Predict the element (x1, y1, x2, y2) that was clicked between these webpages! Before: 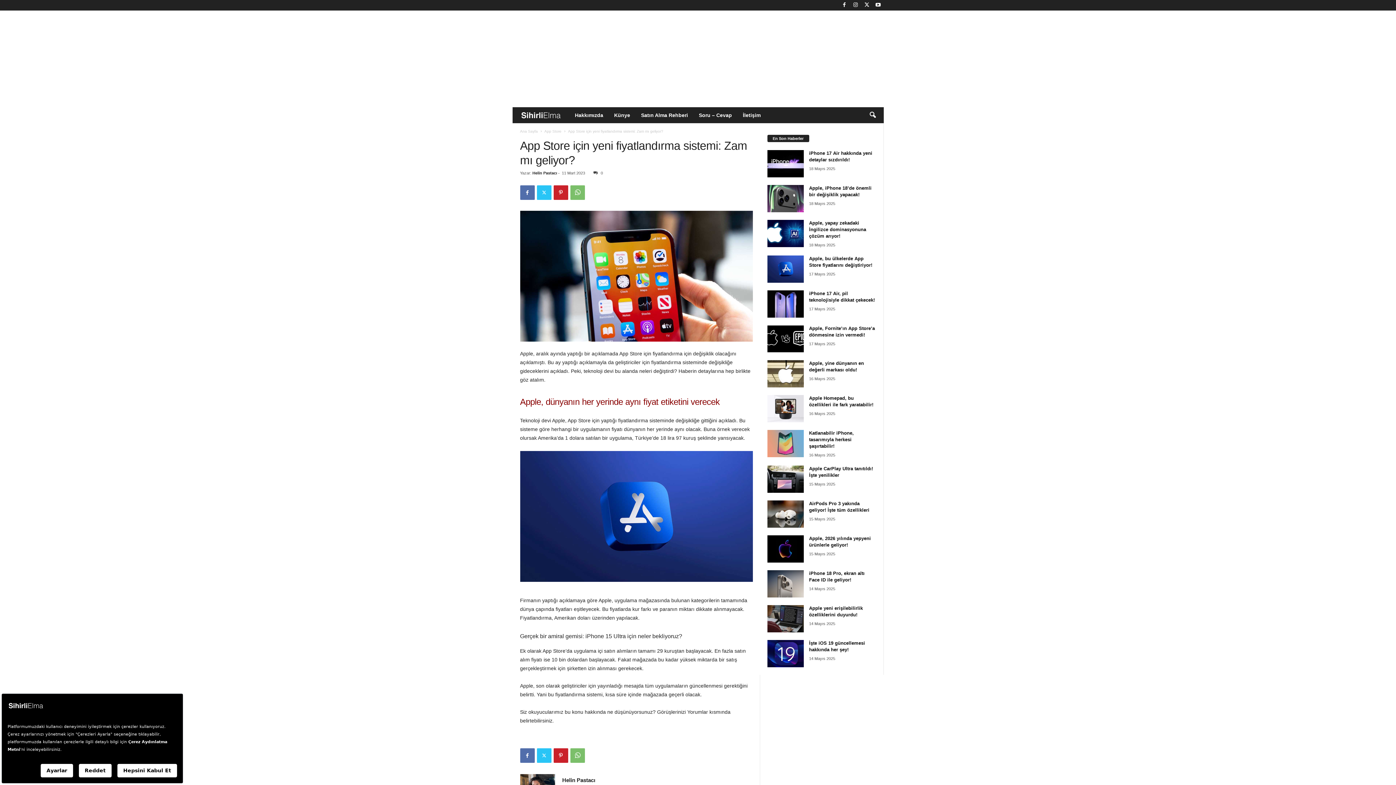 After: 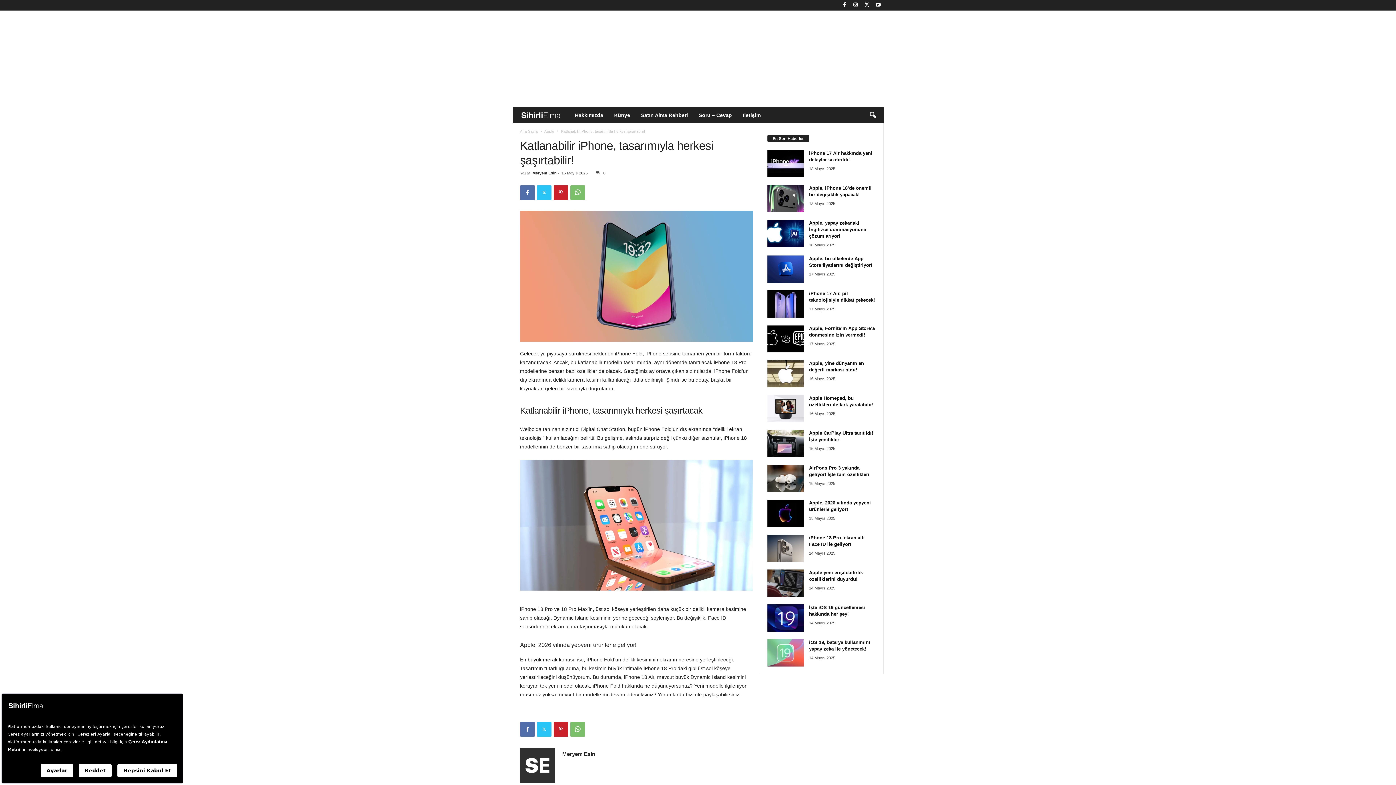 Action: bbox: (767, 430, 803, 457)